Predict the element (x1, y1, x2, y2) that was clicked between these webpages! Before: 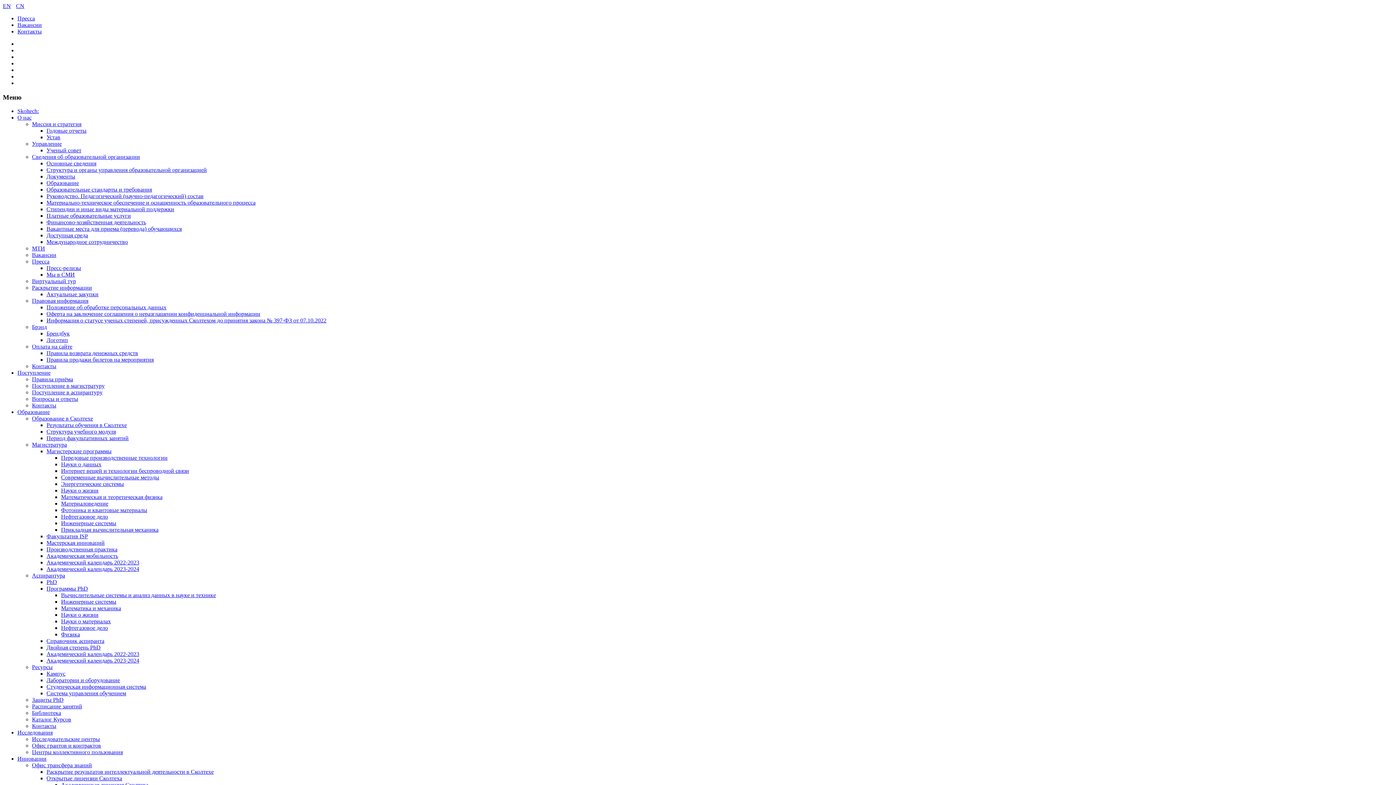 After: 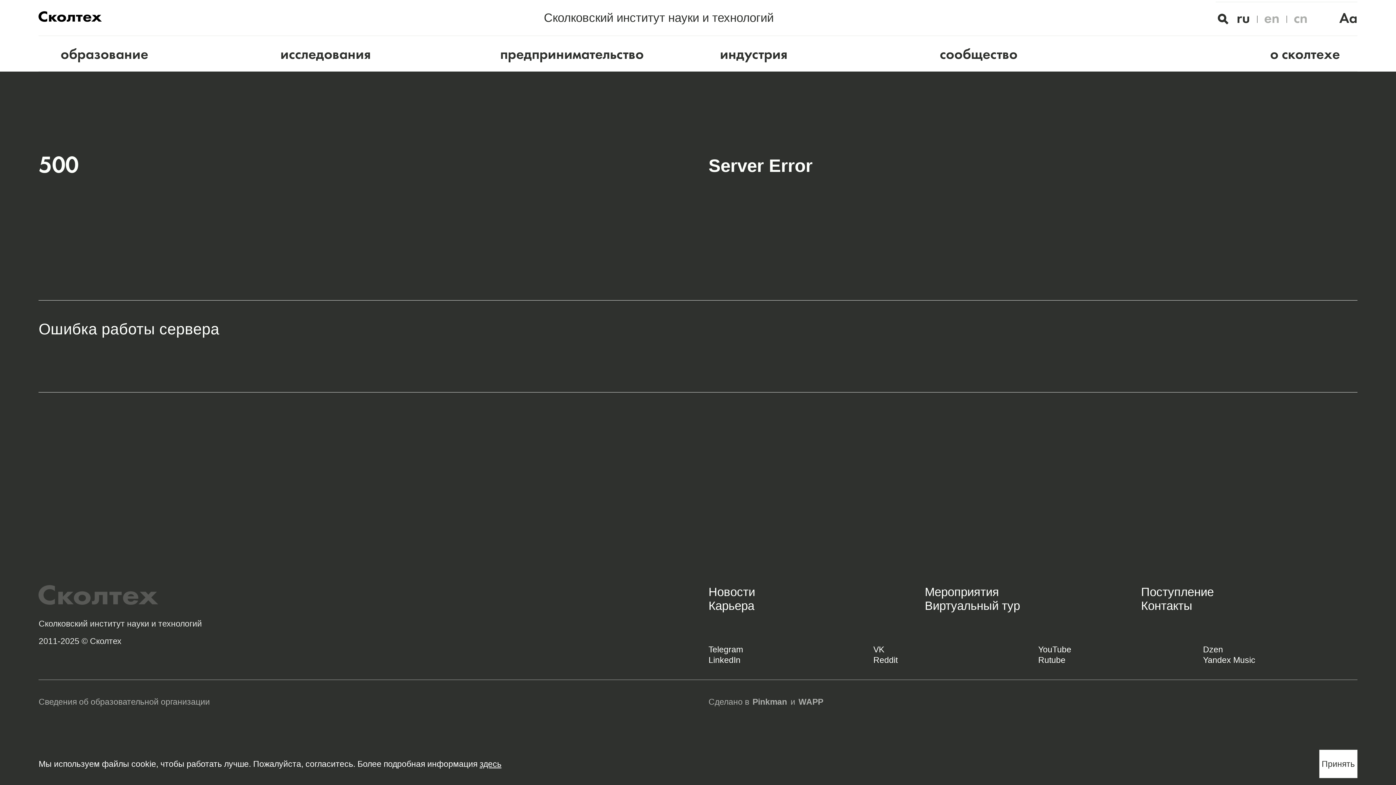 Action: bbox: (61, 500, 108, 507) label: Материаловедение